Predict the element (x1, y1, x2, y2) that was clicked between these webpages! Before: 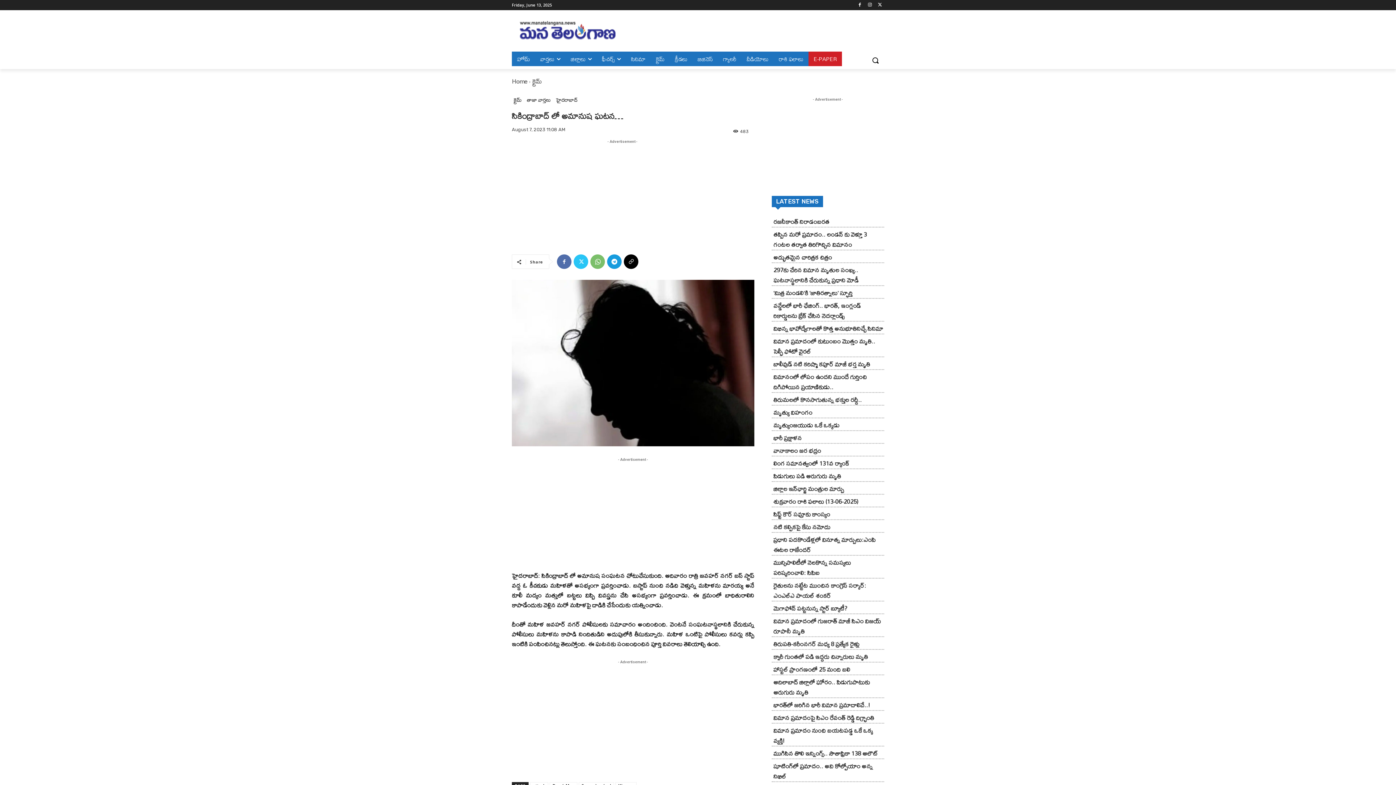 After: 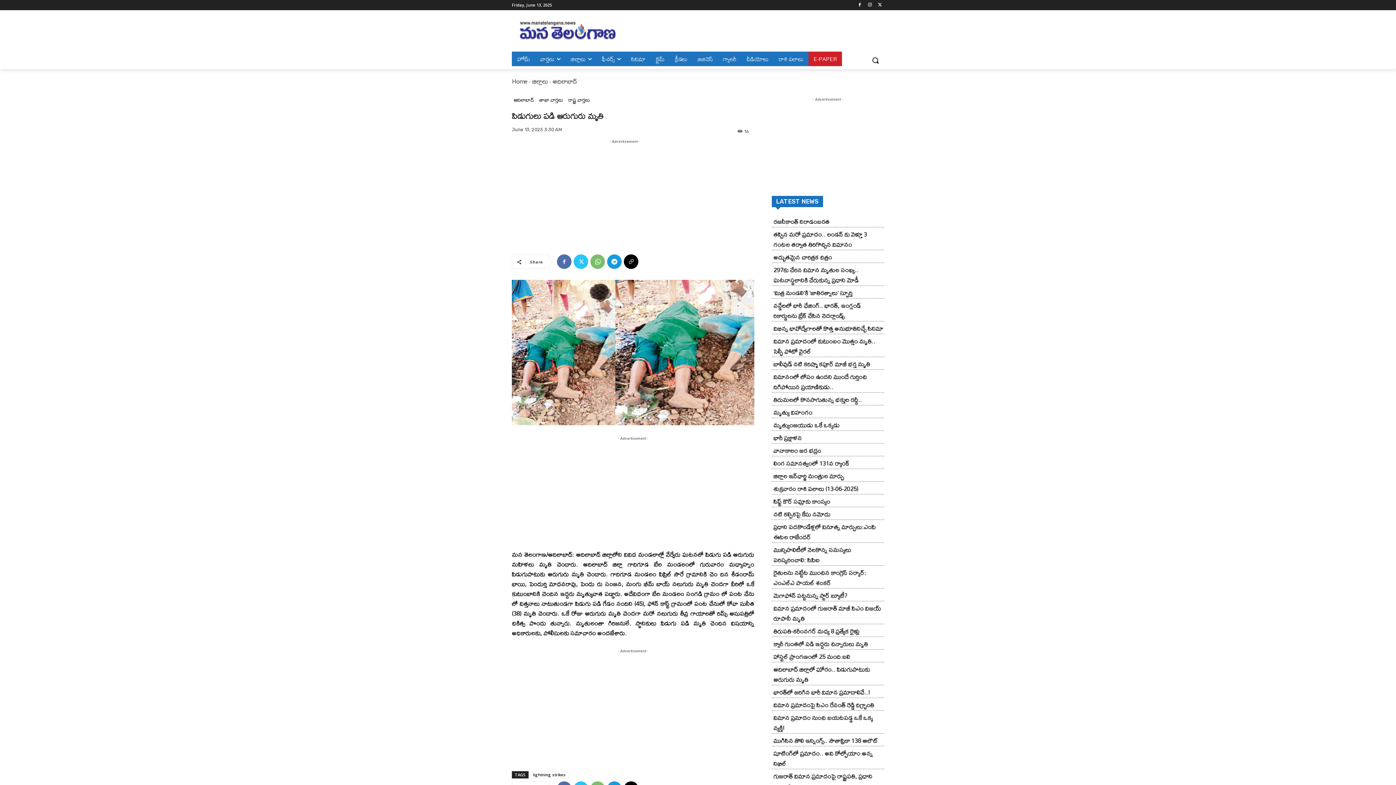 Action: bbox: (773, 470, 841, 482) label: పిడుగులు పడి ఆరుగురు మృతి